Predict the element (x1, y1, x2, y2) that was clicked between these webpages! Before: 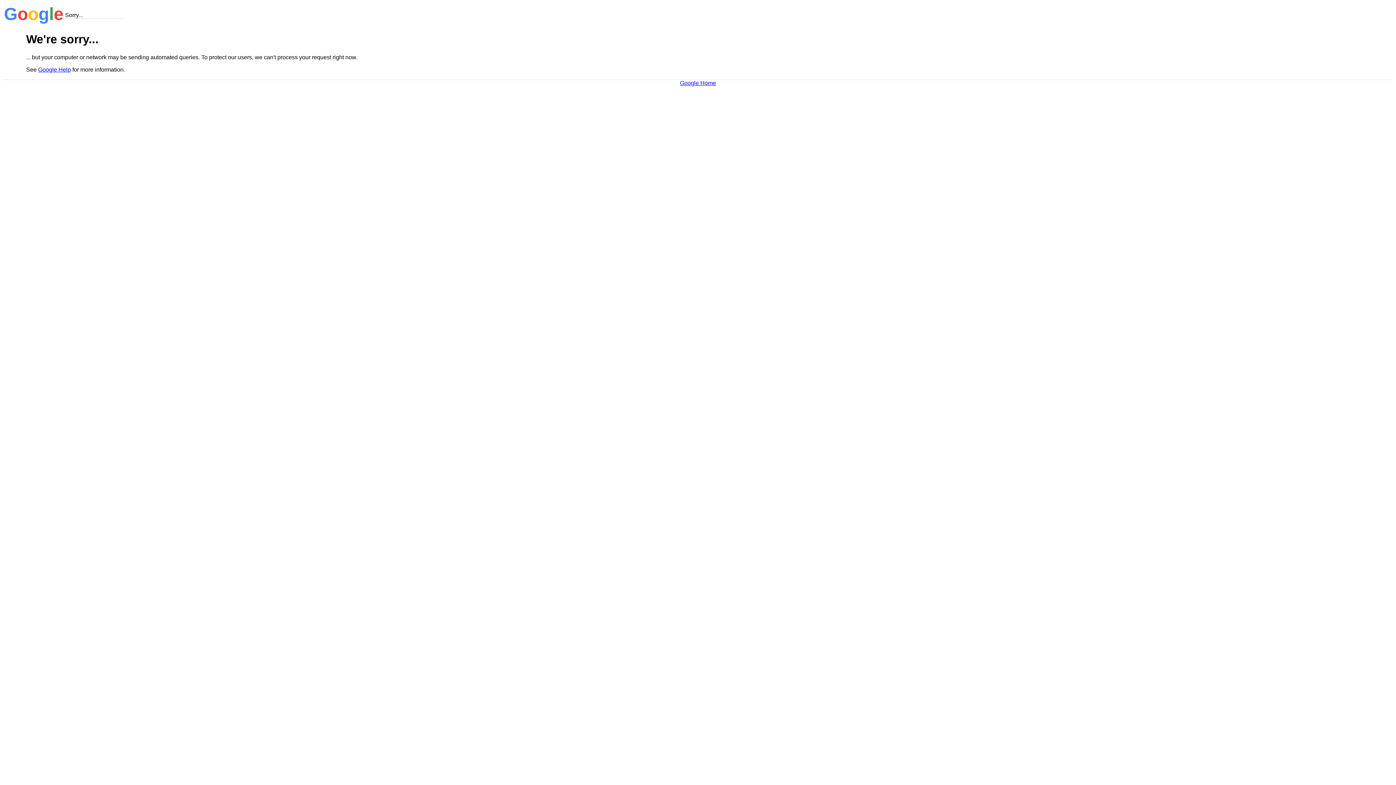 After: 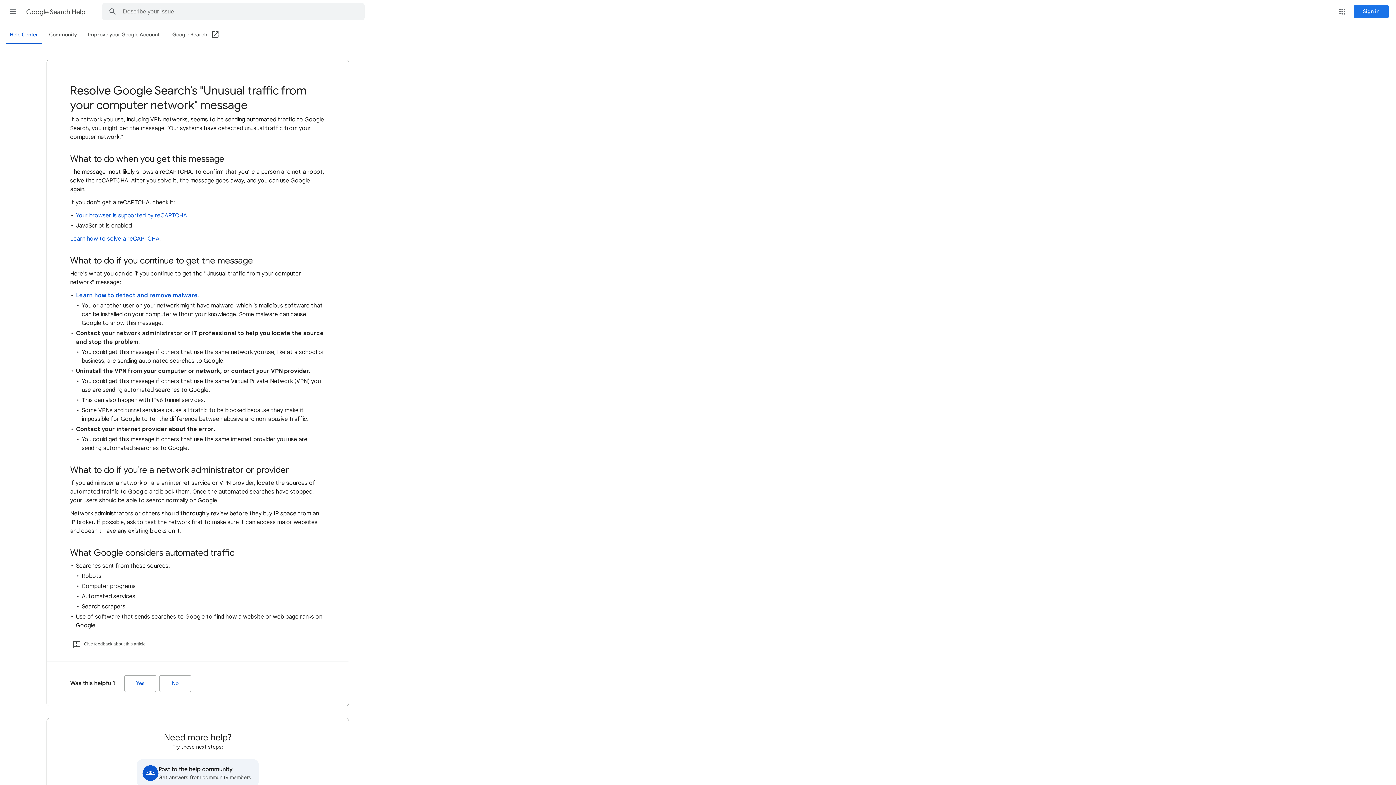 Action: bbox: (38, 66, 70, 72) label: Google Help